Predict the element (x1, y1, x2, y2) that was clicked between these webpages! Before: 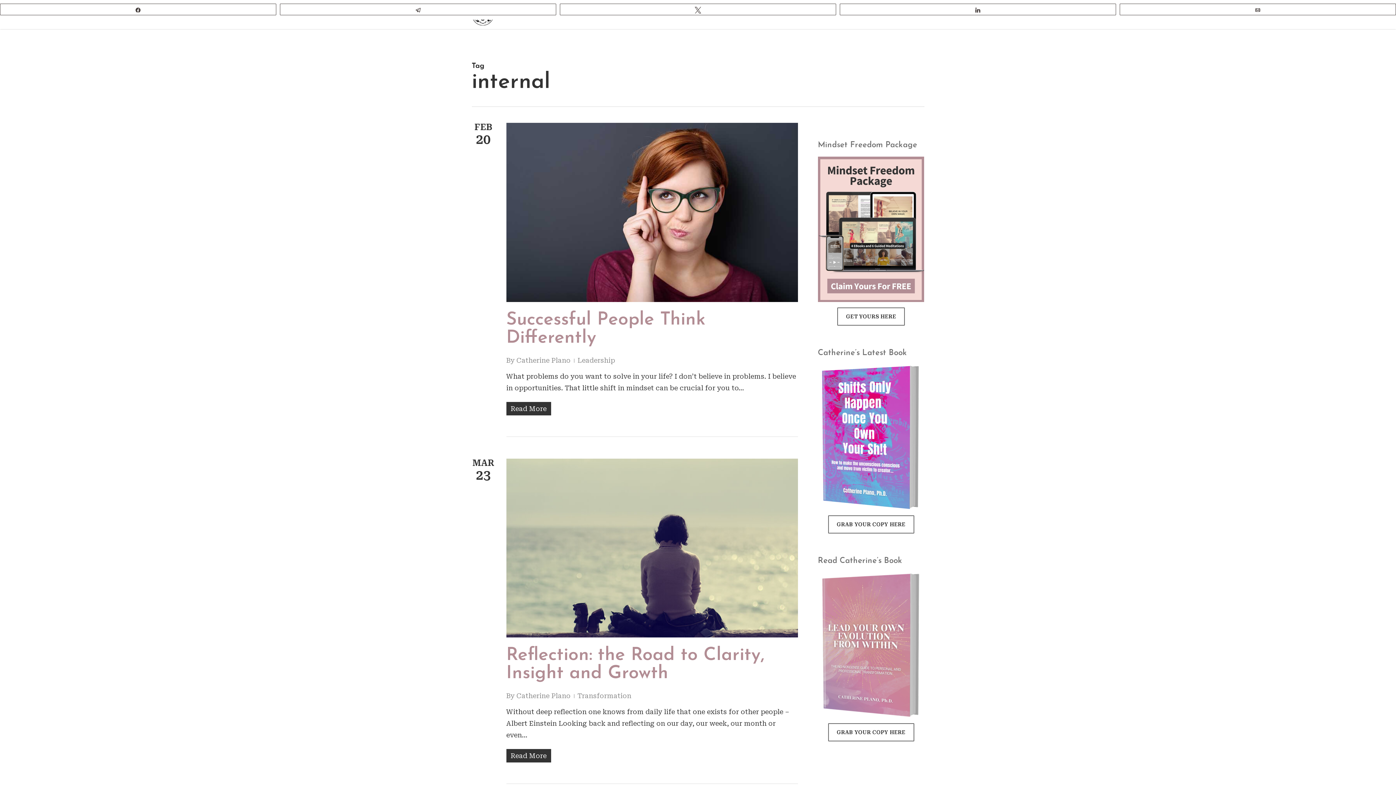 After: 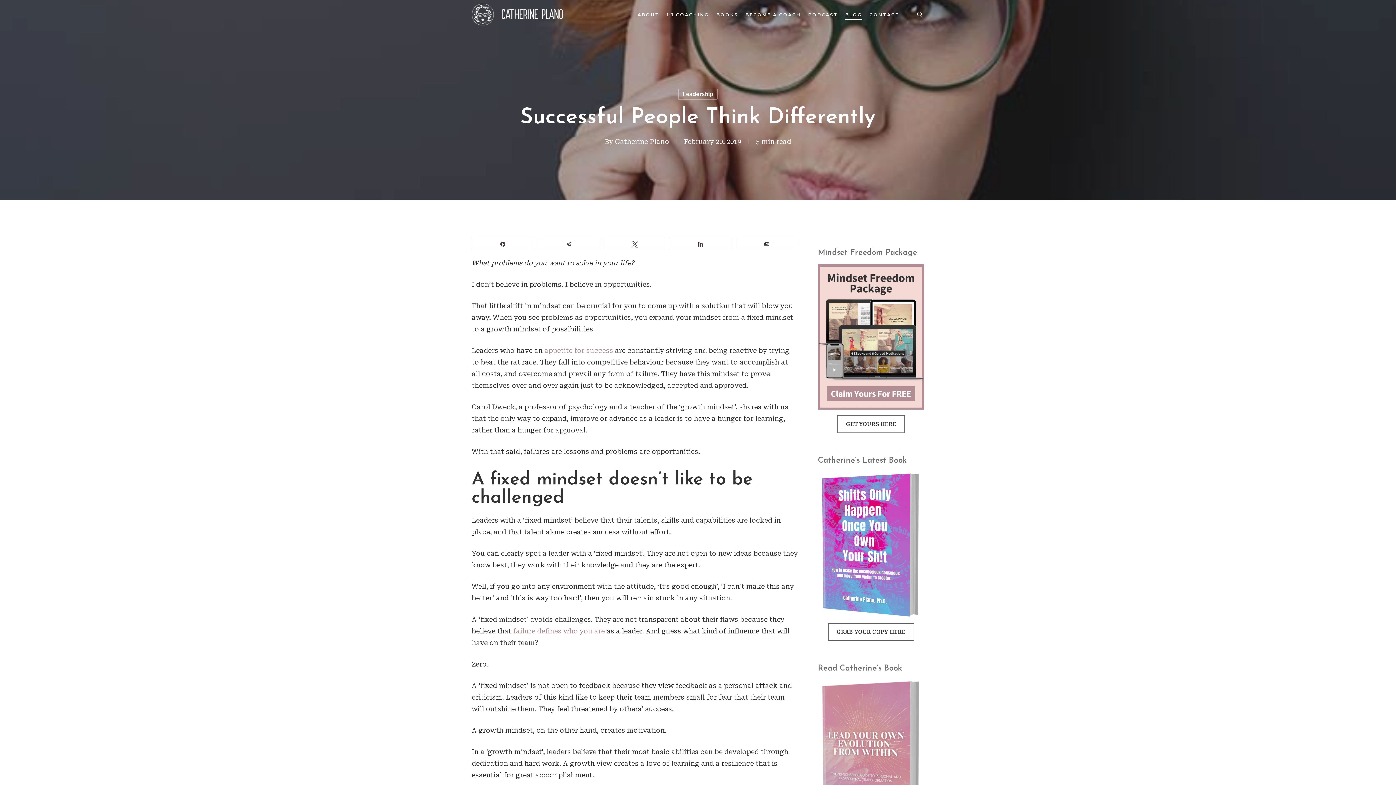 Action: bbox: (506, 301, 798, 309)